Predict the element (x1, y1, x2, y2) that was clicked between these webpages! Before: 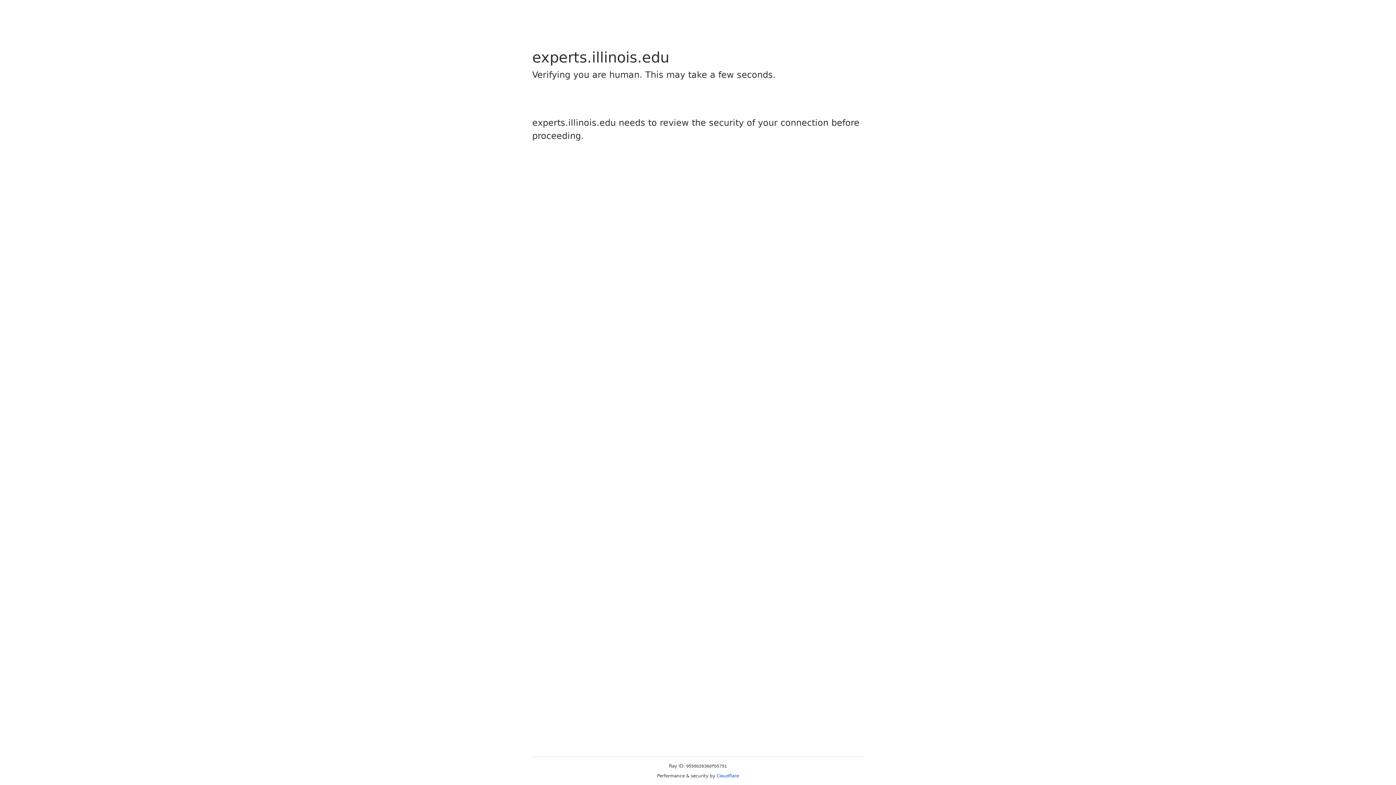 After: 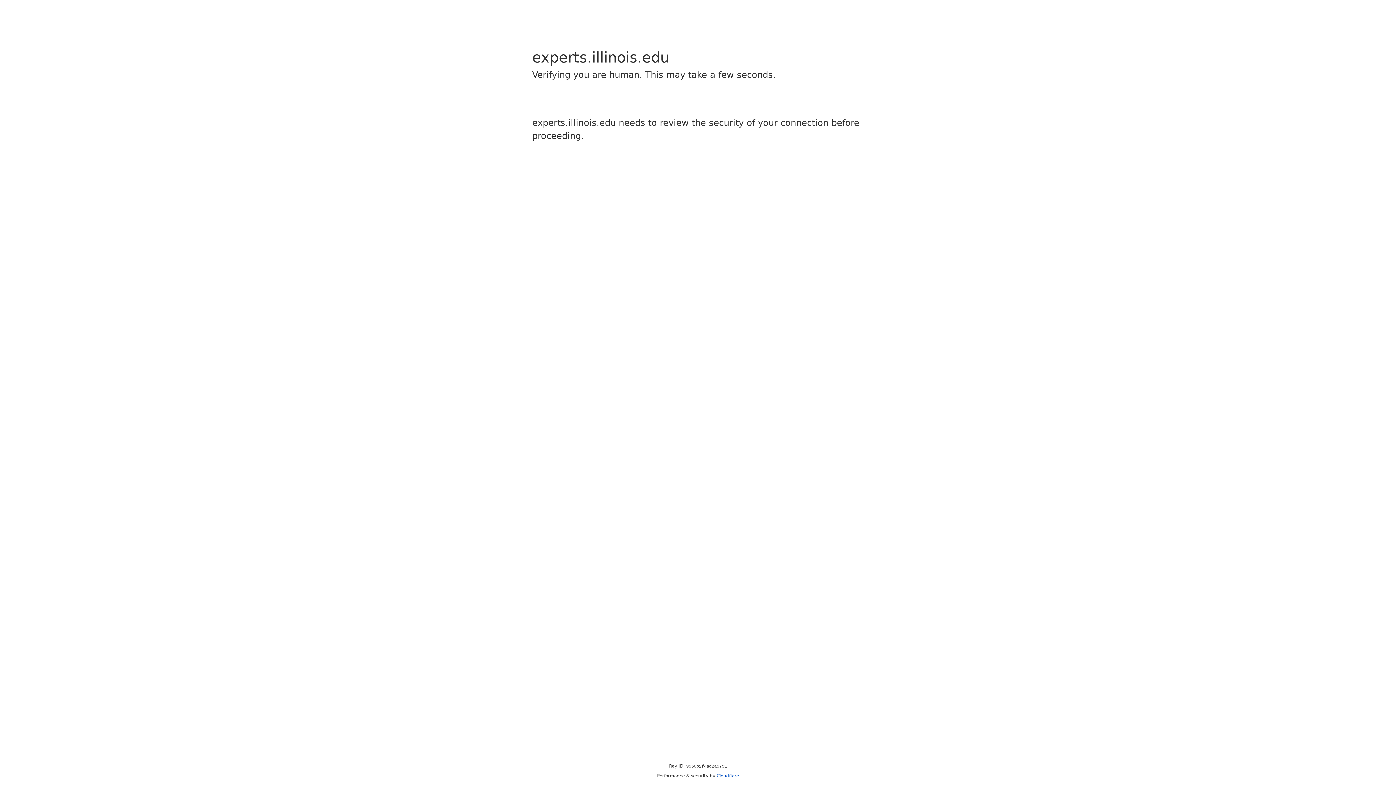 Action: bbox: (716, 773, 739, 778) label: Cloudflare